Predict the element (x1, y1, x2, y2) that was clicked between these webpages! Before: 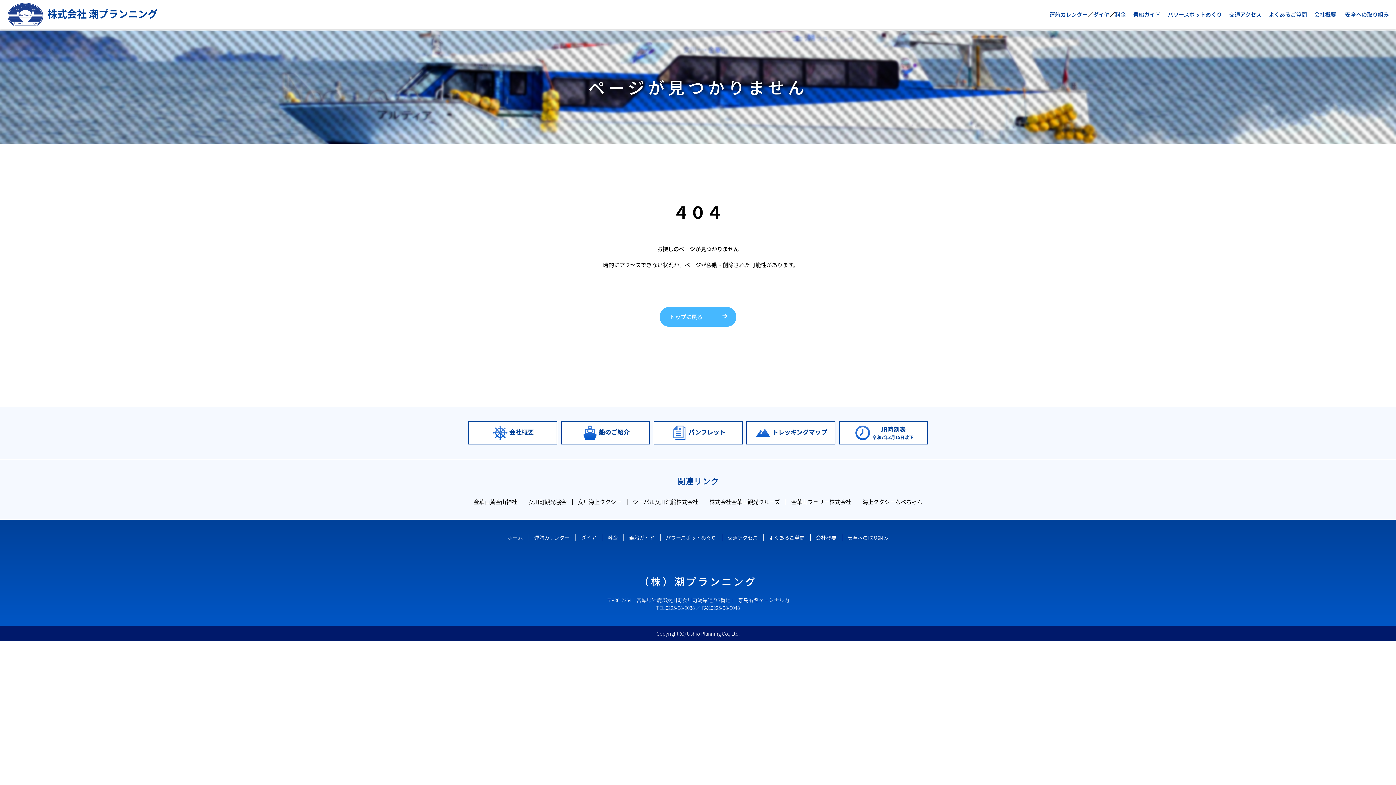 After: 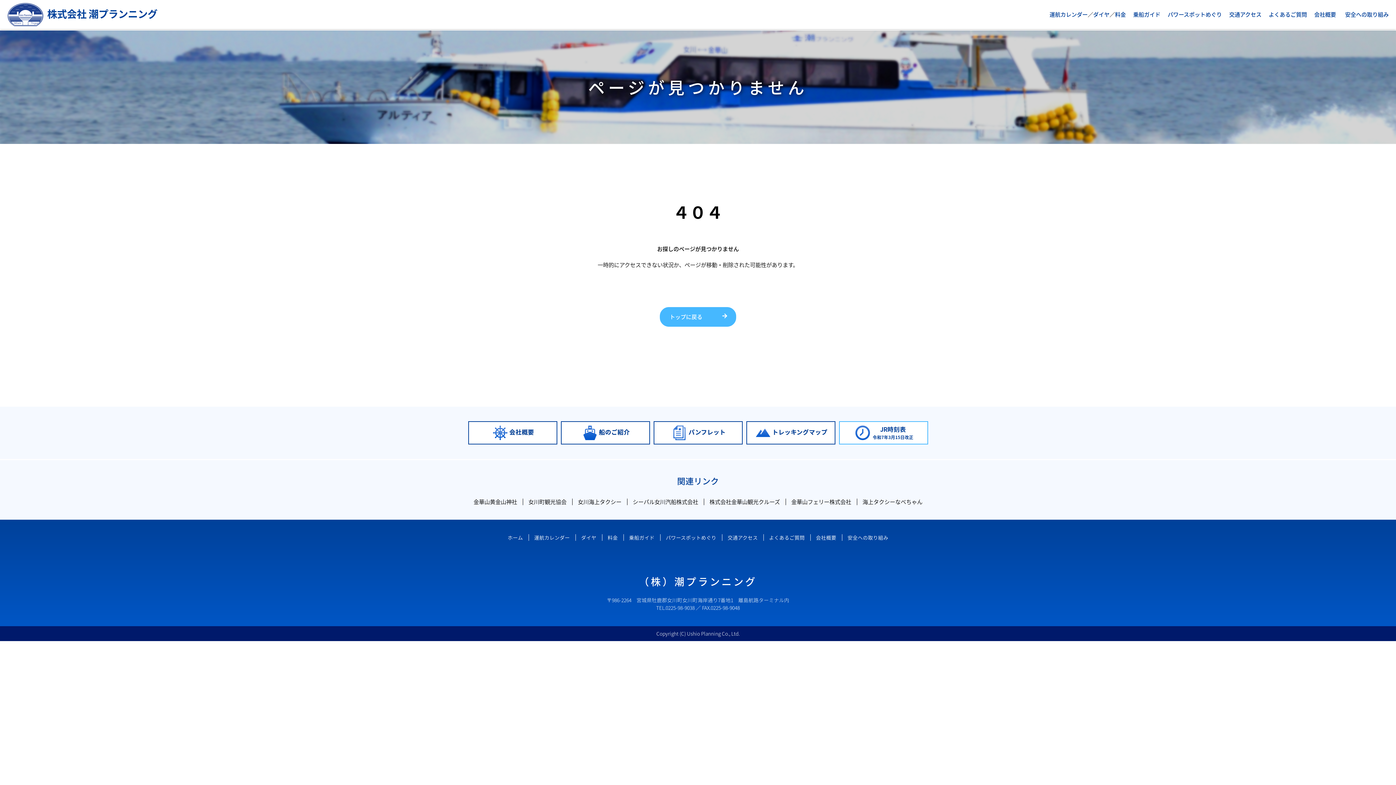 Action: bbox: (839, 421, 928, 444) label:  JR時刻表
令和7年3月15日改正